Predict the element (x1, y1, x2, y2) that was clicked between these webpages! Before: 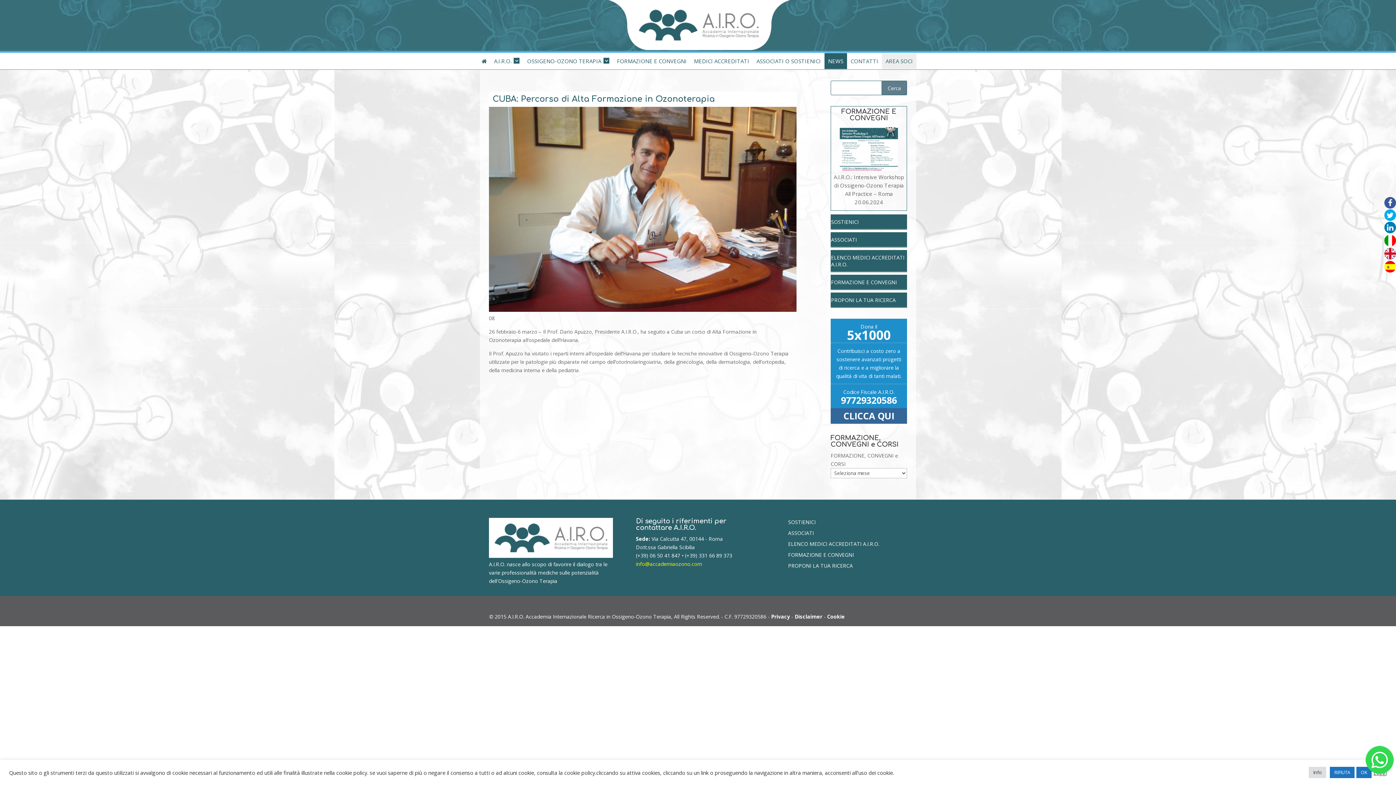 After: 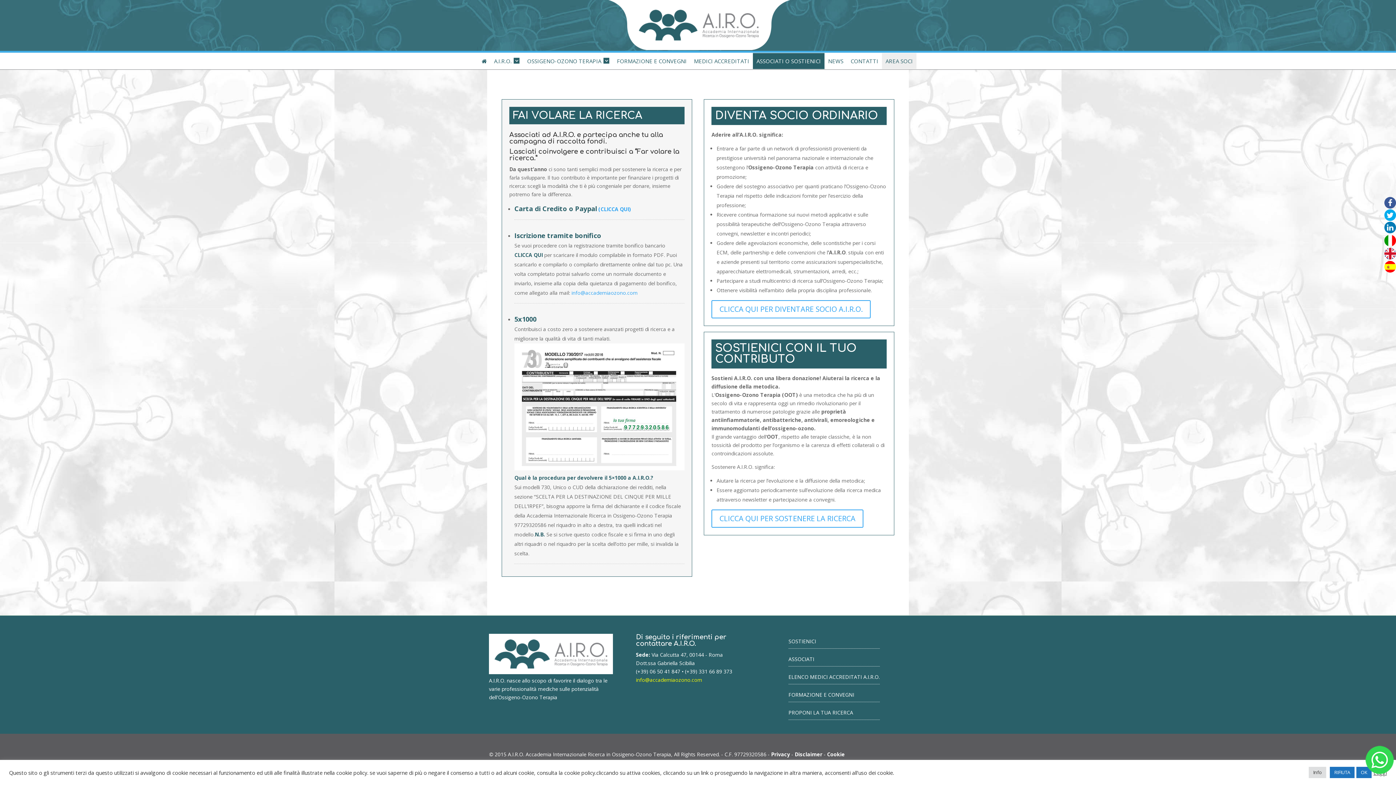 Action: label: ASSOCIATI O SOSTIENICI bbox: (753, 53, 824, 69)